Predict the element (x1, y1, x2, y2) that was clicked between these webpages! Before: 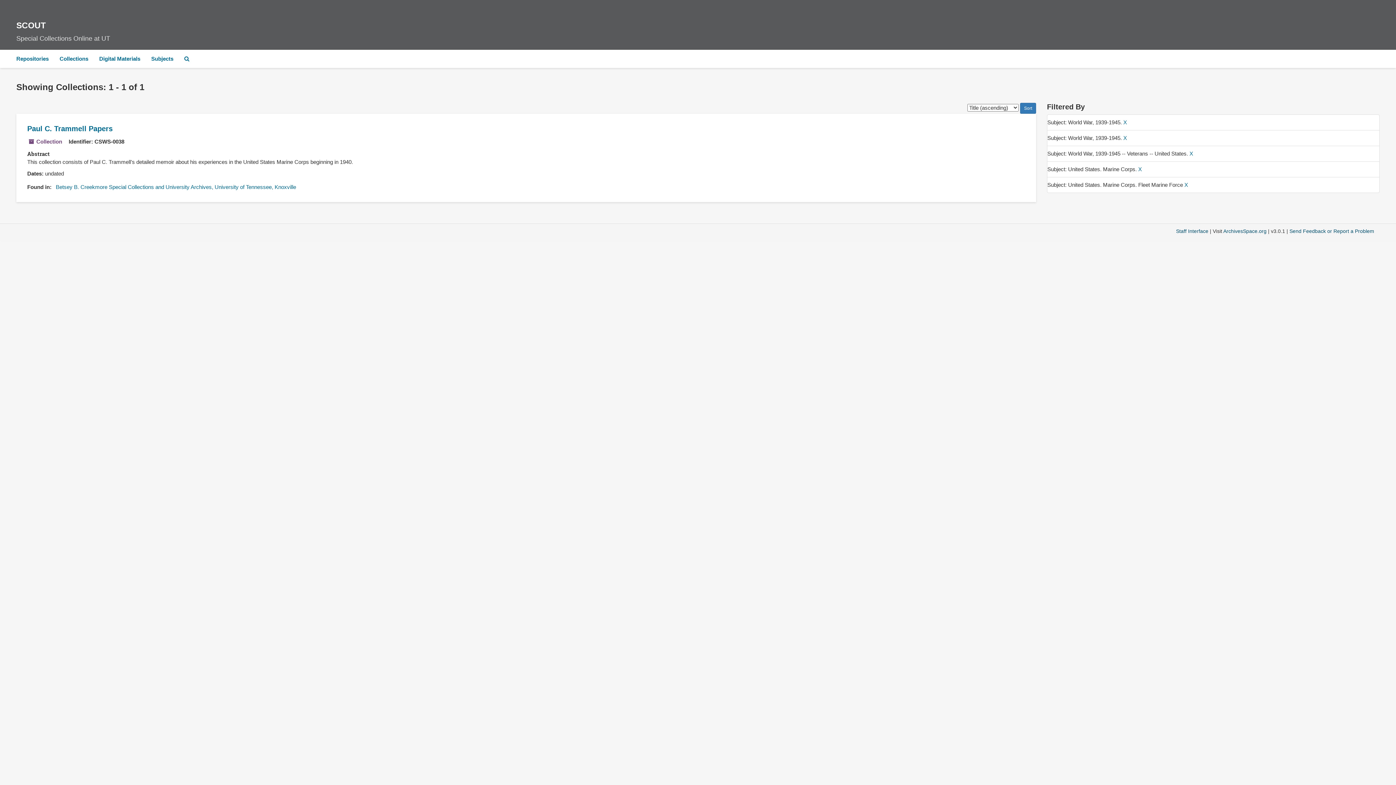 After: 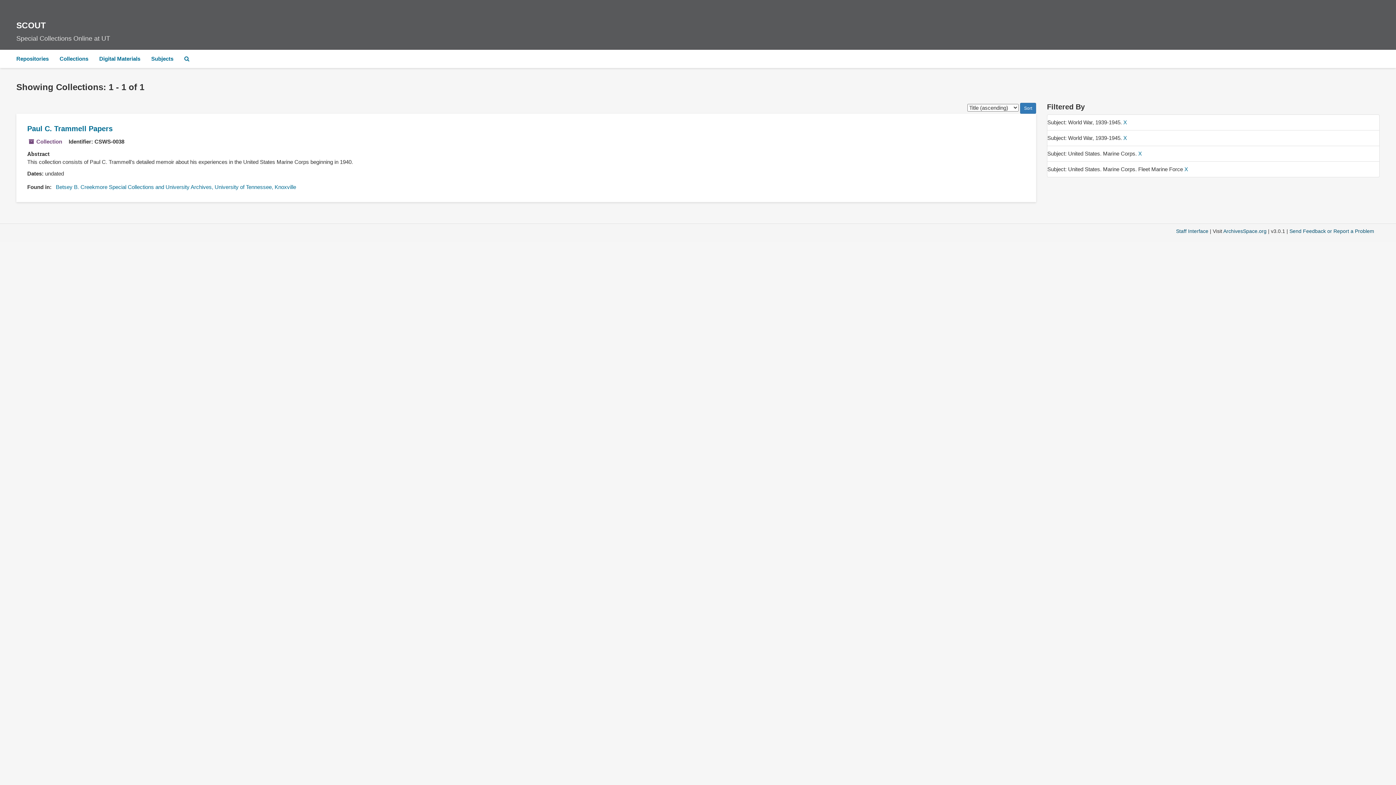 Action: bbox: (1189, 150, 1193, 156) label: X